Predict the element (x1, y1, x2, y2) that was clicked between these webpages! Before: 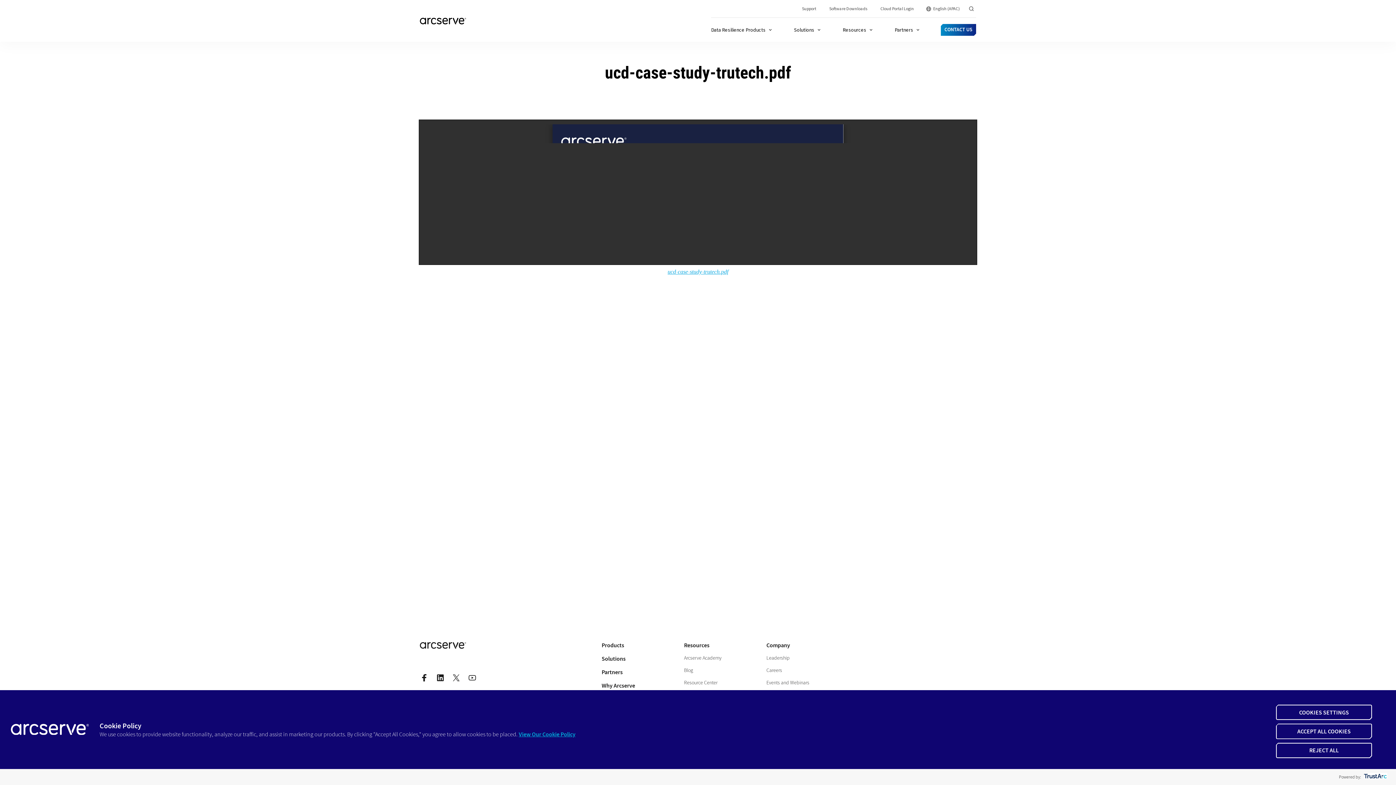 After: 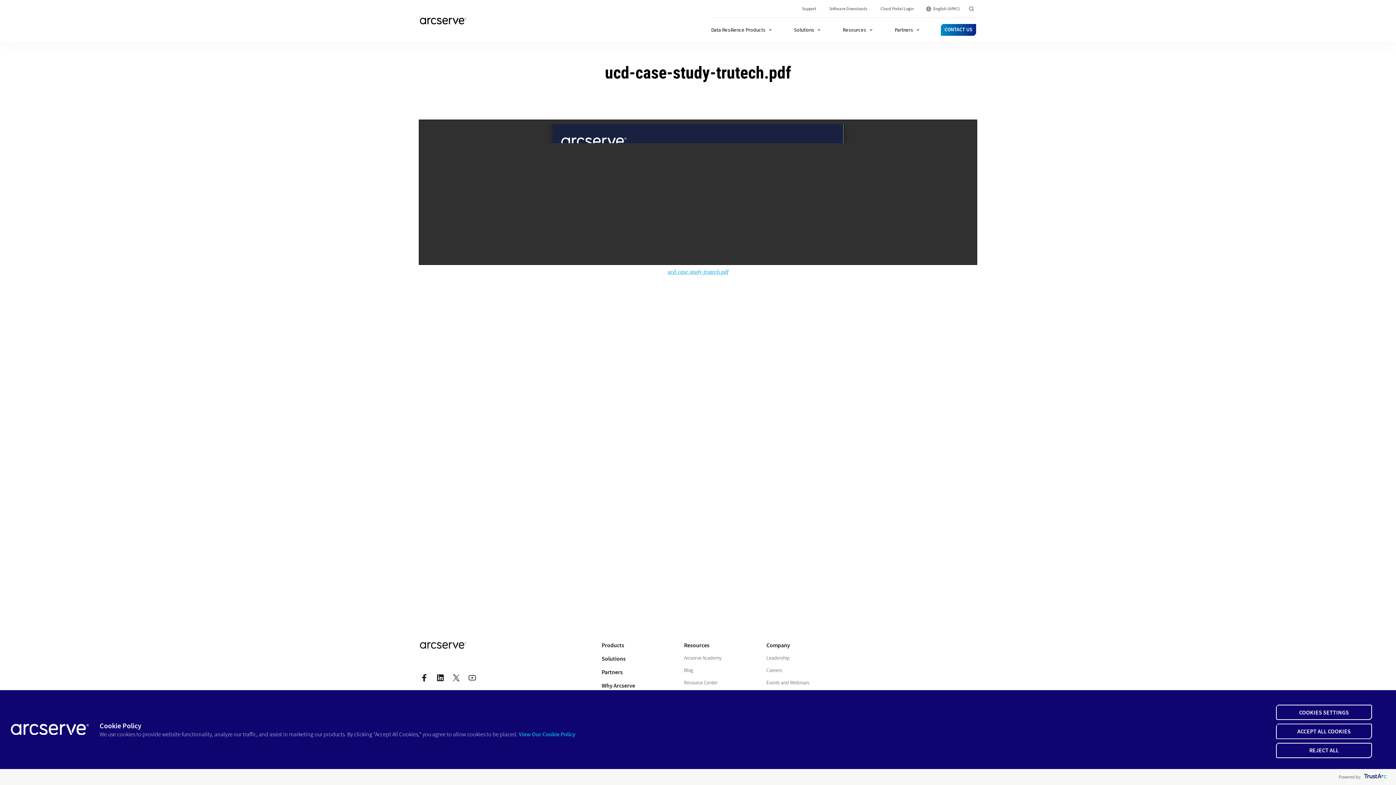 Action: label: View Our Cookie Policy bbox: (518, 730, 575, 738)